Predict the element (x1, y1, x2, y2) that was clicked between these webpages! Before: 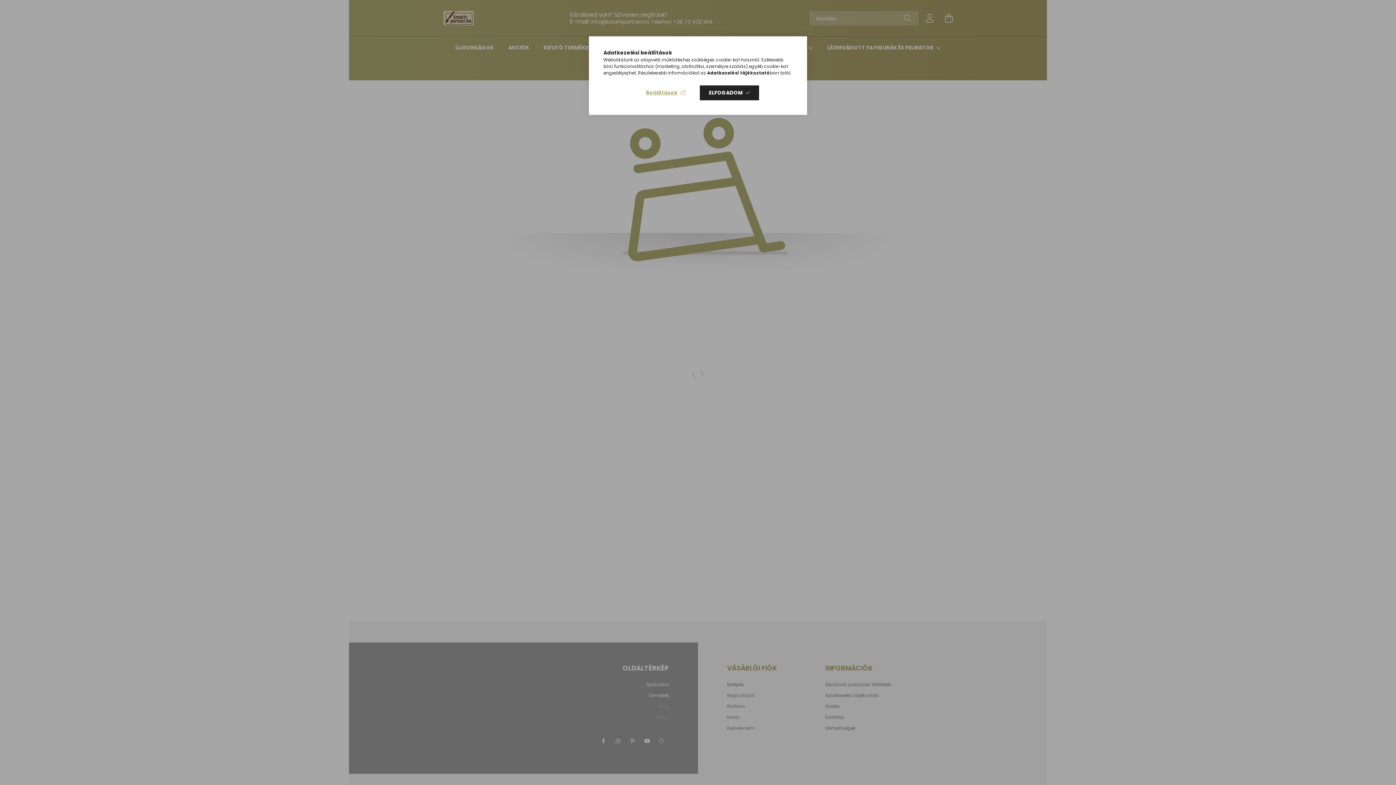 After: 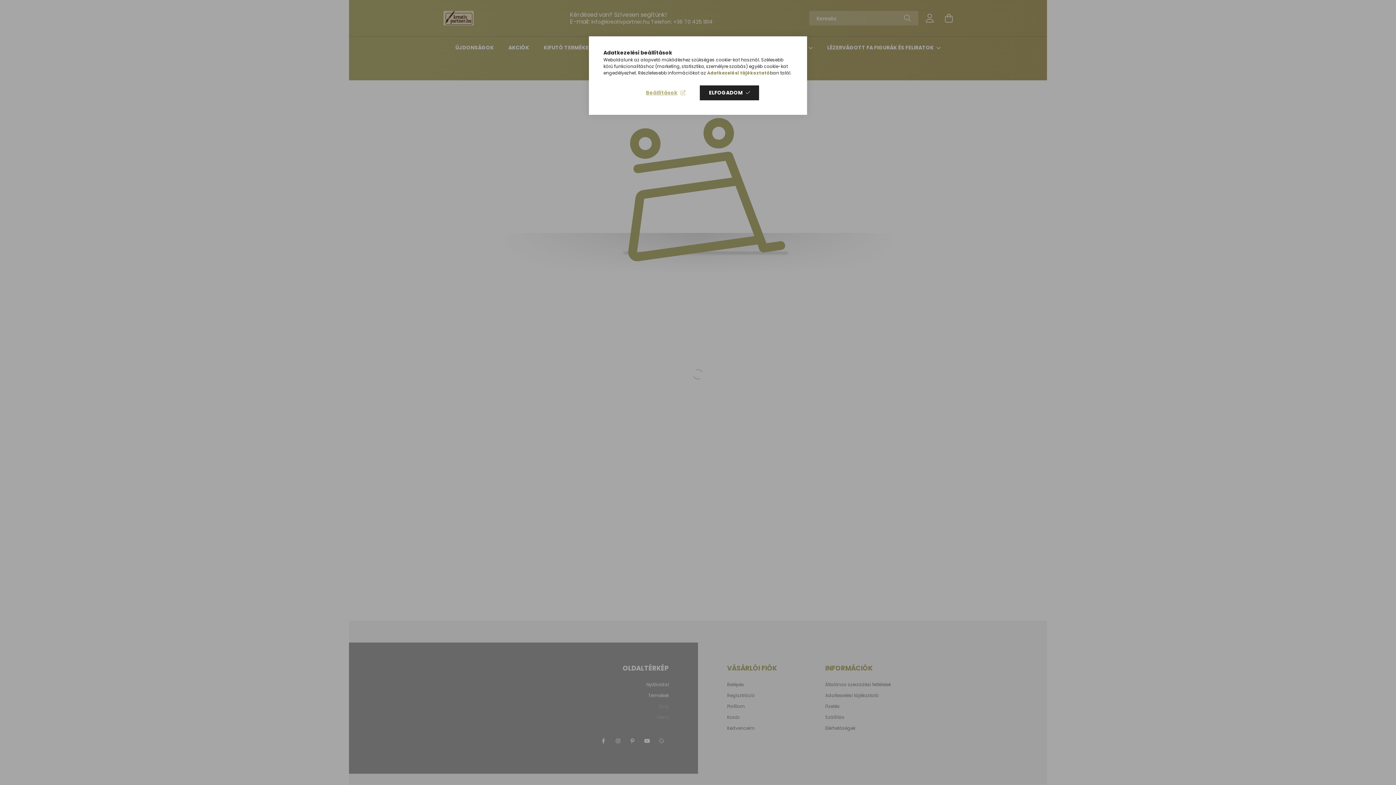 Action: label: Adatkezelési tájékoztató bbox: (707, 69, 770, 76)